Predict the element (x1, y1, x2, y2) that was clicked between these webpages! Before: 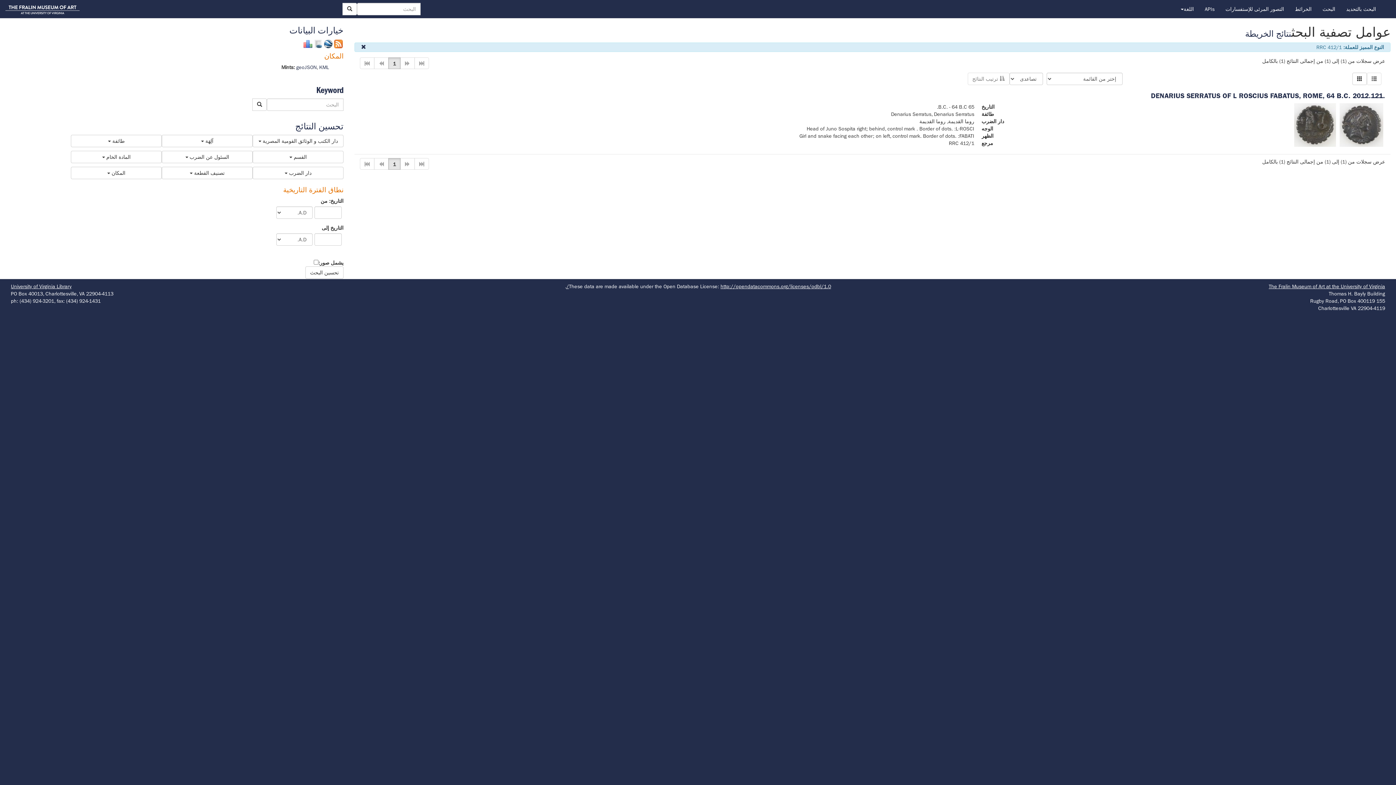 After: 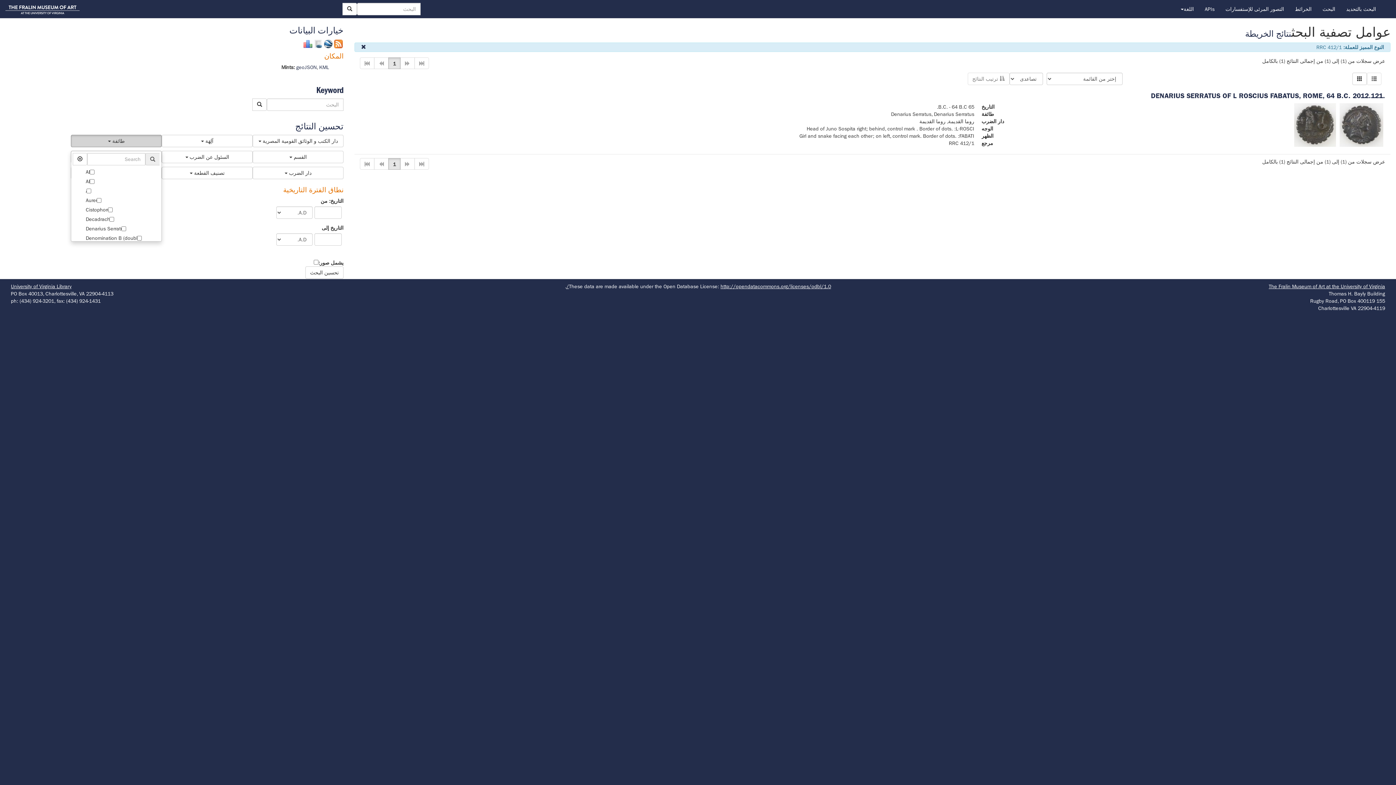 Action: label: طائفة  bbox: (70, 134, 161, 147)